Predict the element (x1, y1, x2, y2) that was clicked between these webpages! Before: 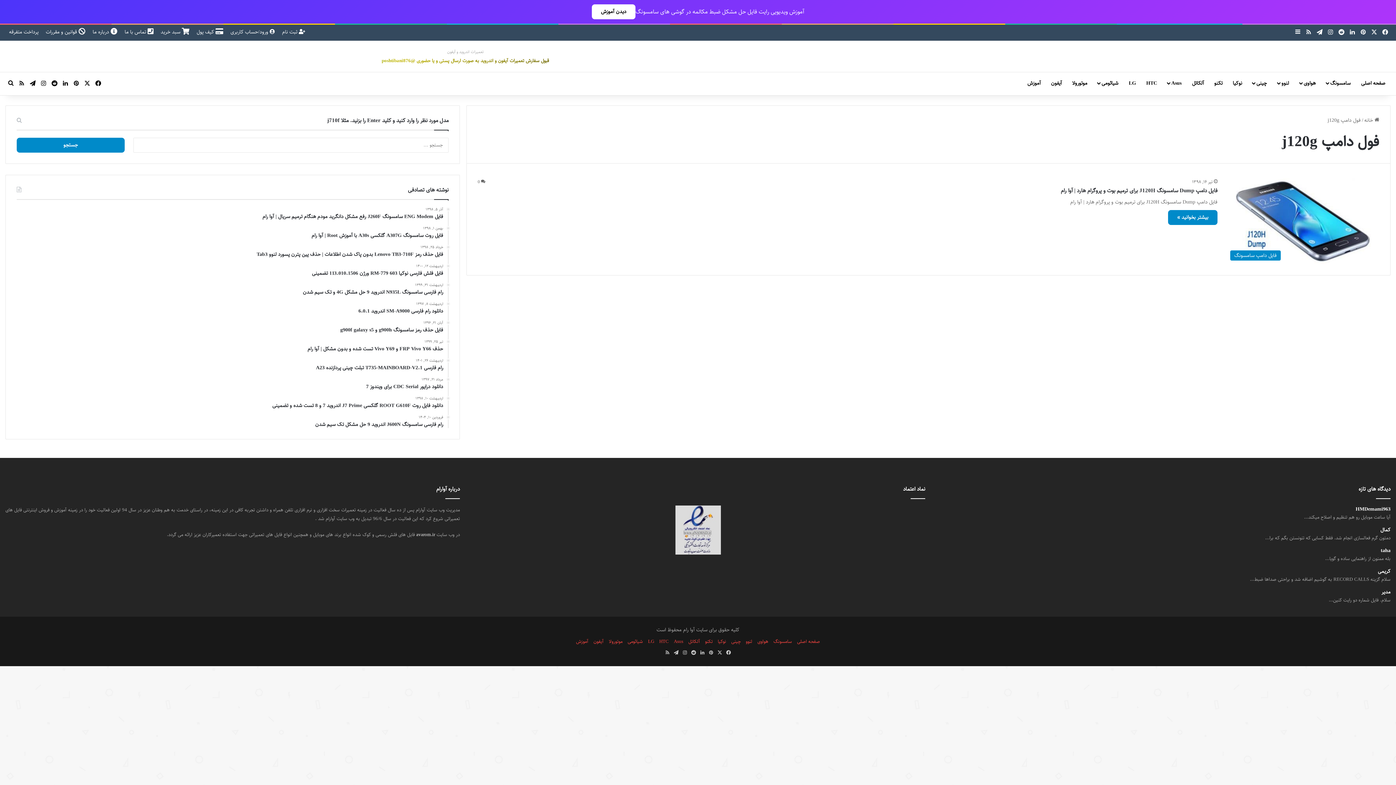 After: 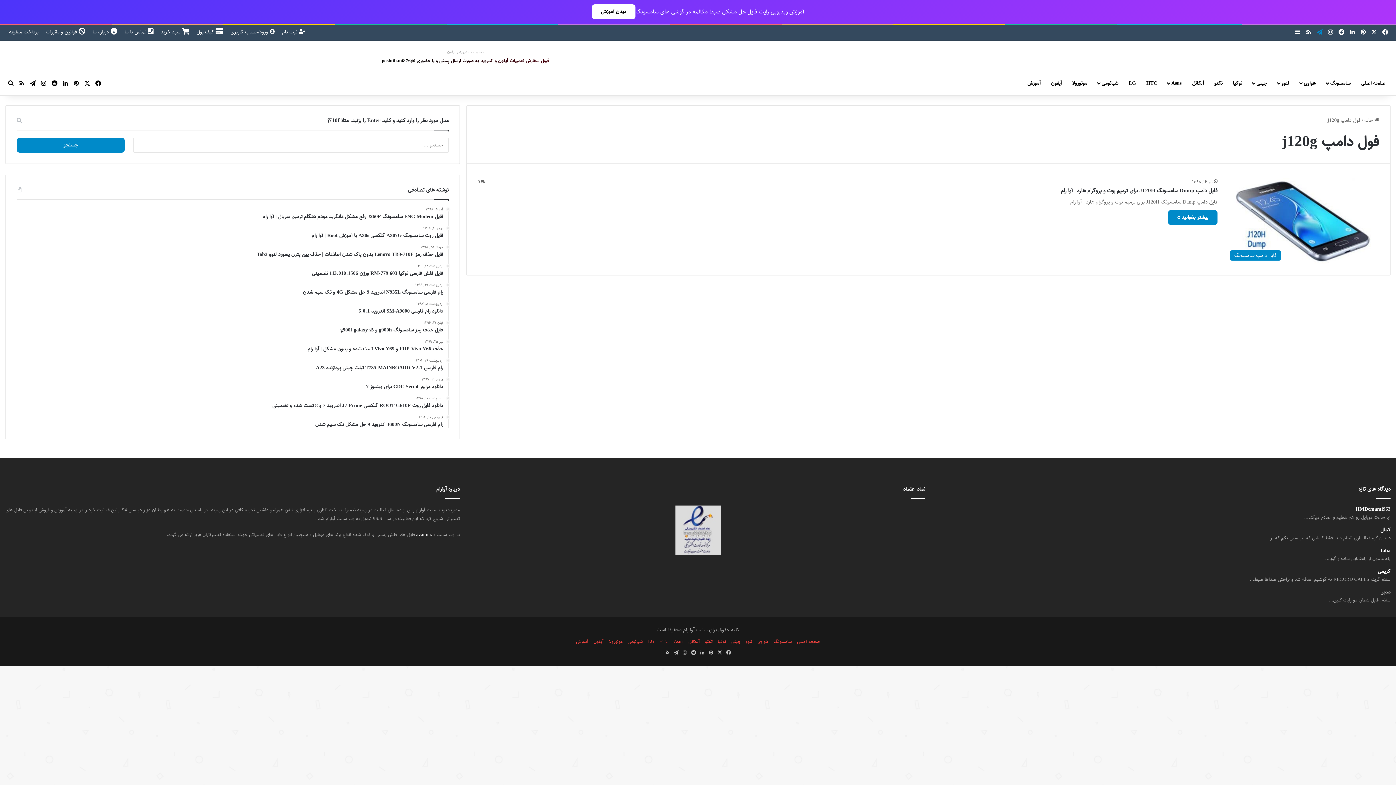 Action: bbox: (1314, 24, 1325, 40) label: تلگرام